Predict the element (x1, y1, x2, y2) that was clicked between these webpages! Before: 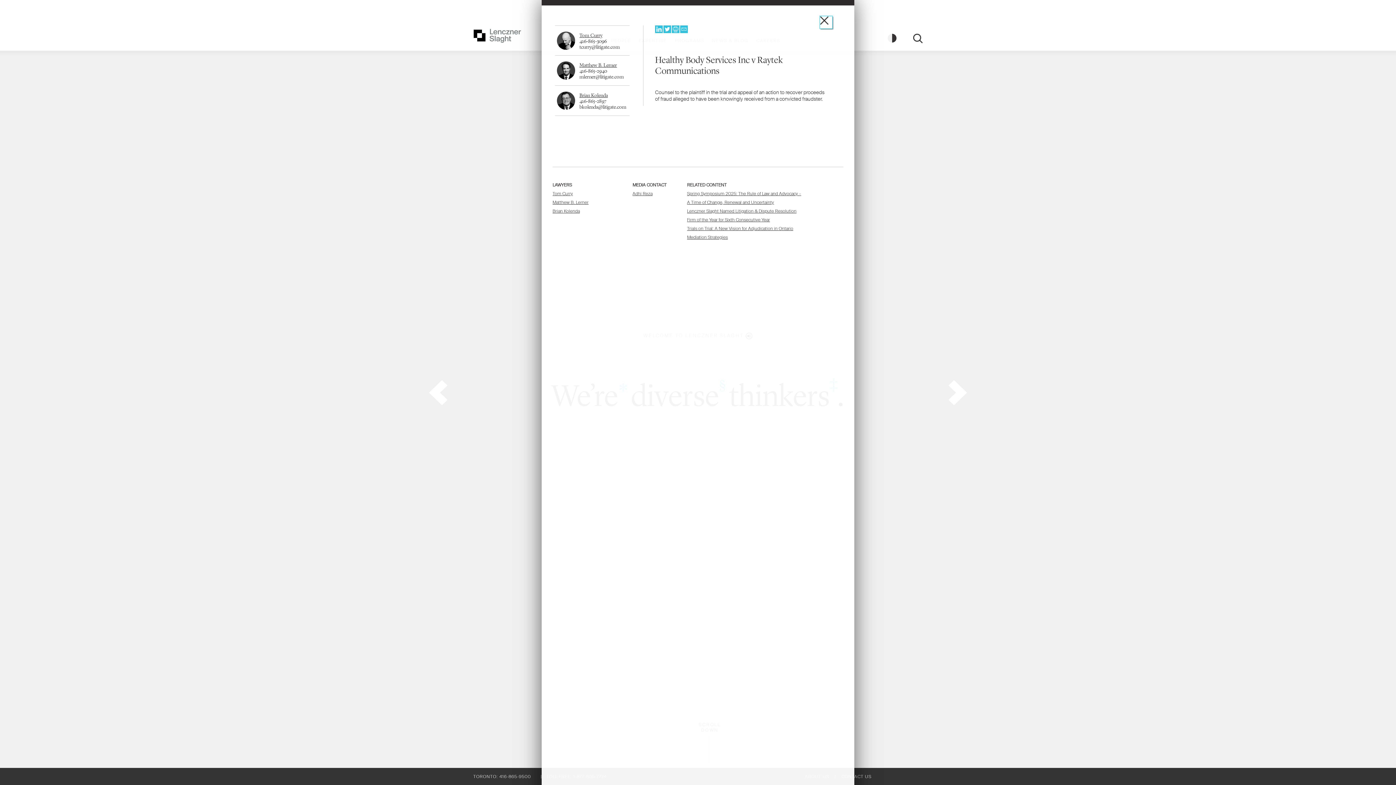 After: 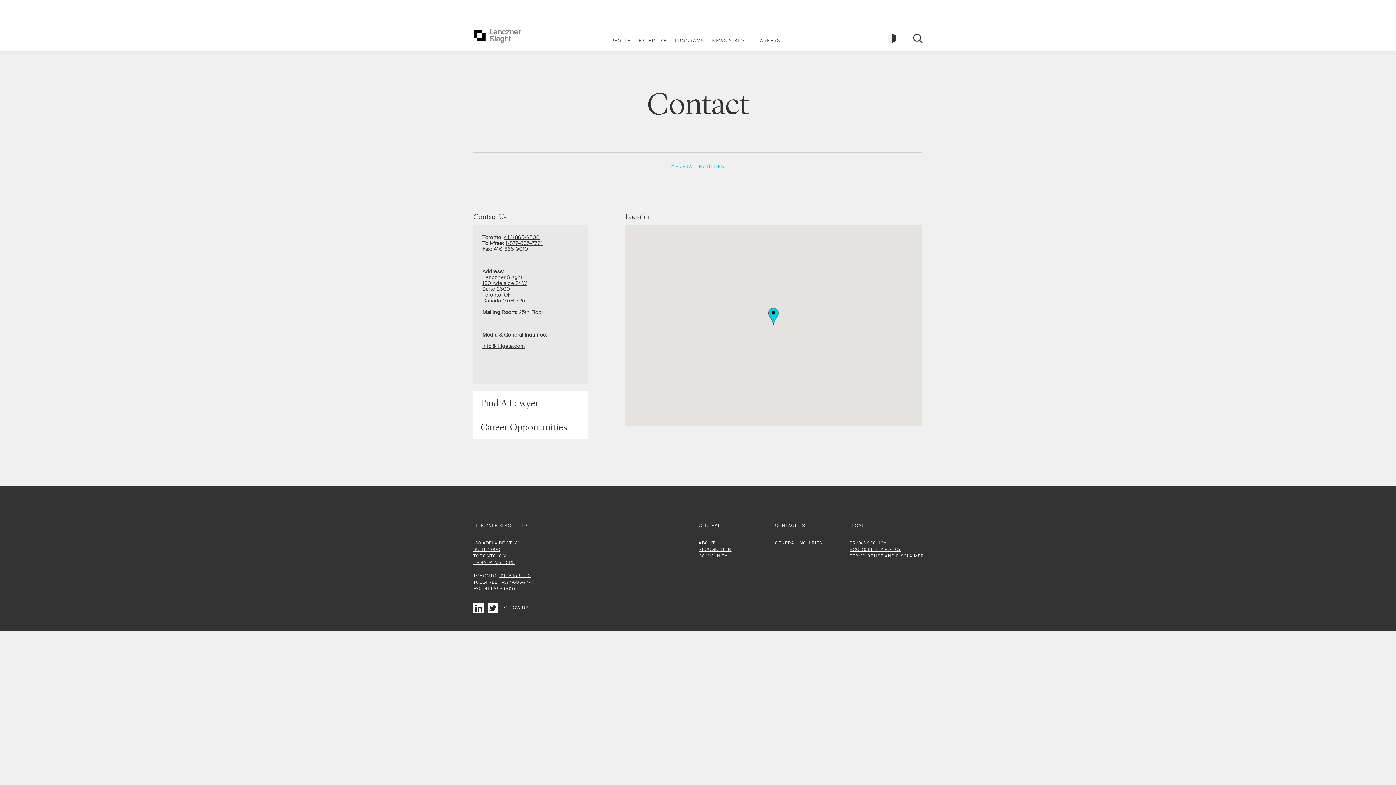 Action: label: CONTACT US bbox: (841, 774, 871, 780)